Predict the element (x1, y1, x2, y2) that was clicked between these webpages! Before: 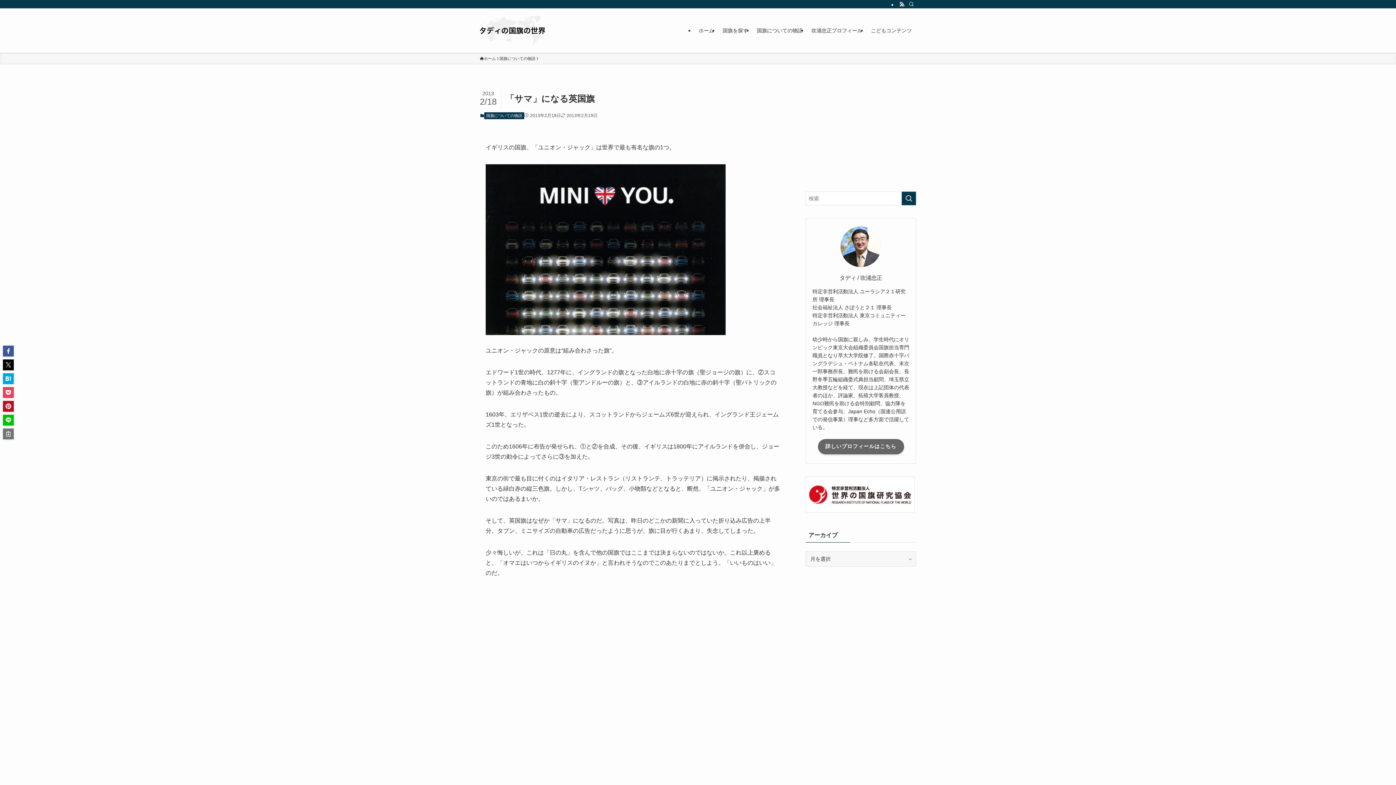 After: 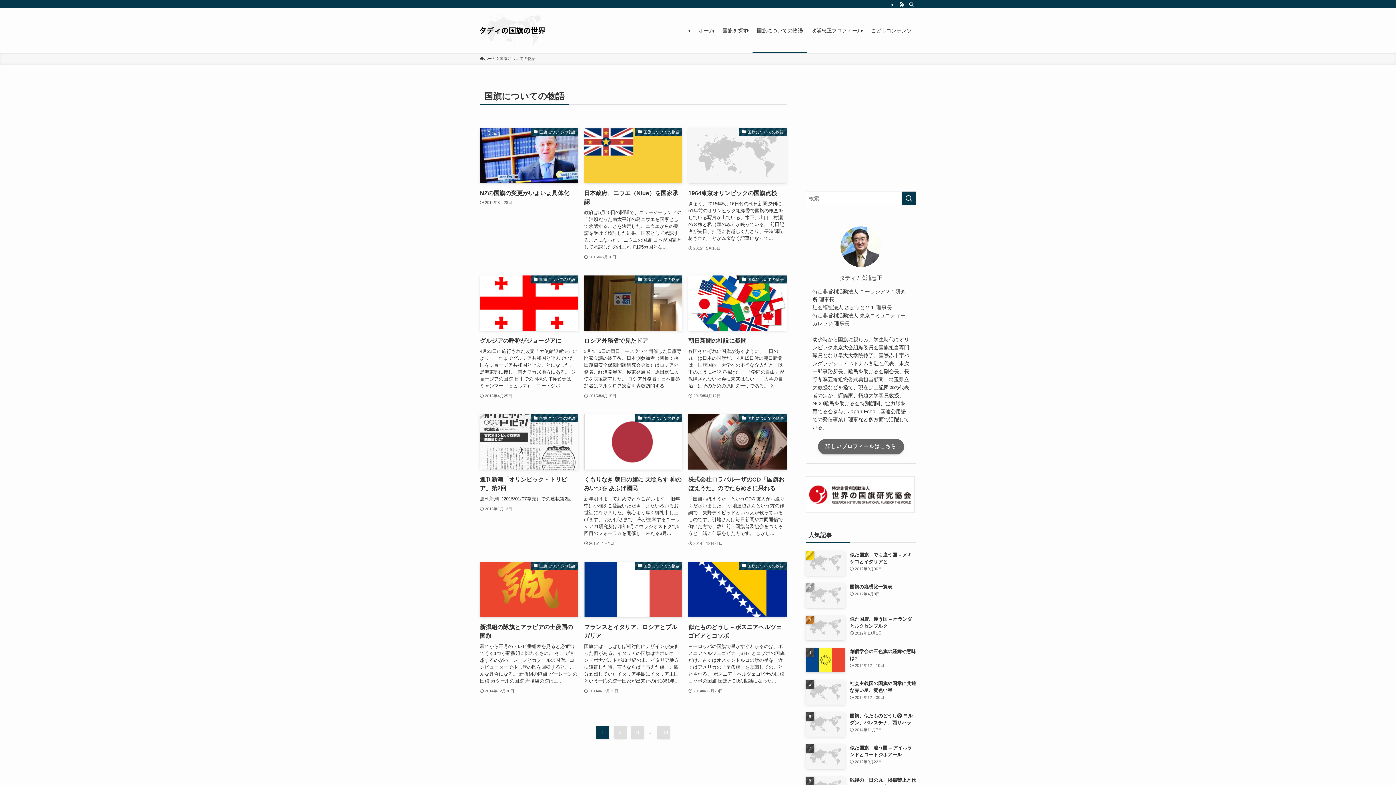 Action: label: 国旗についての物語 bbox: (752, 8, 807, 52)